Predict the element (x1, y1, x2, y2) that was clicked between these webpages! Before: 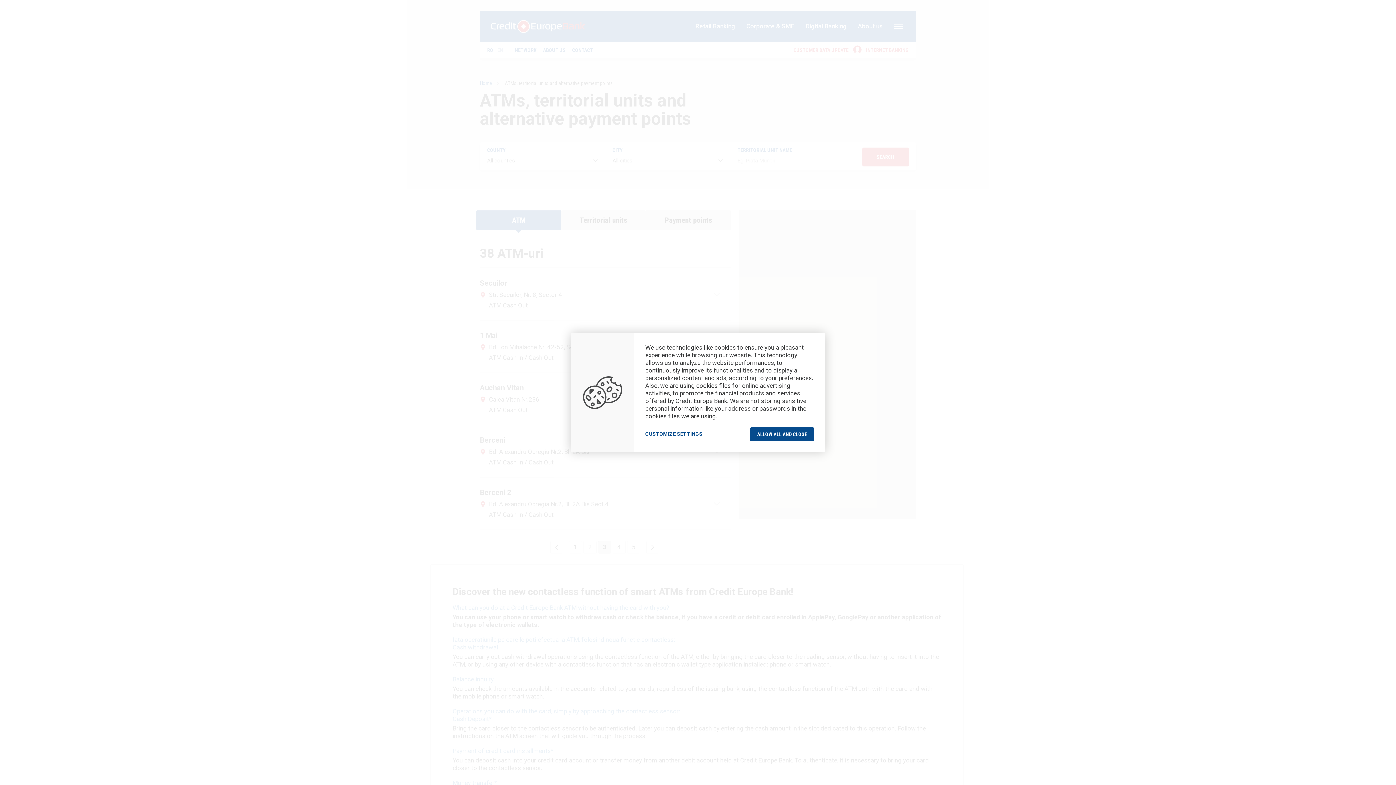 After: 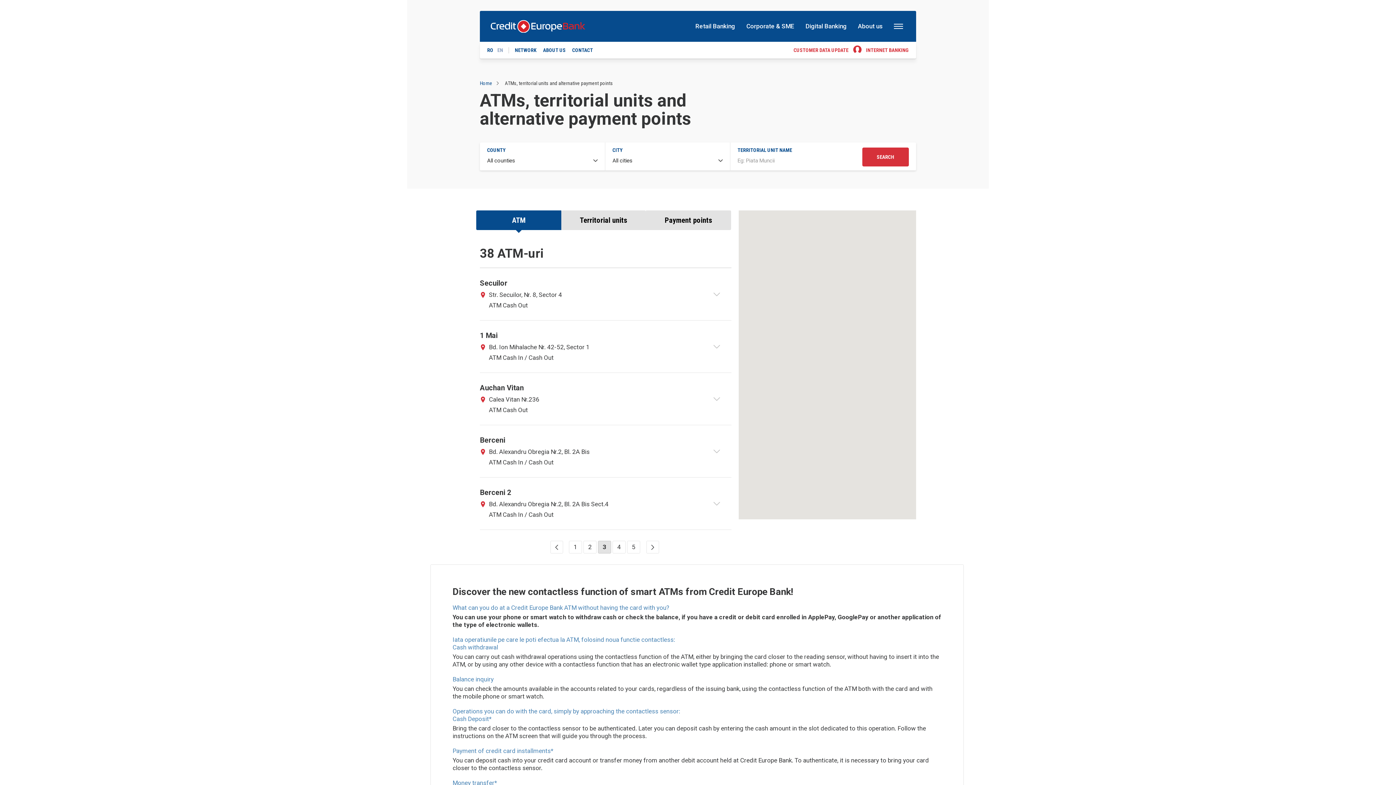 Action: label: ALLOW ALL AND CLOSE bbox: (750, 427, 814, 441)